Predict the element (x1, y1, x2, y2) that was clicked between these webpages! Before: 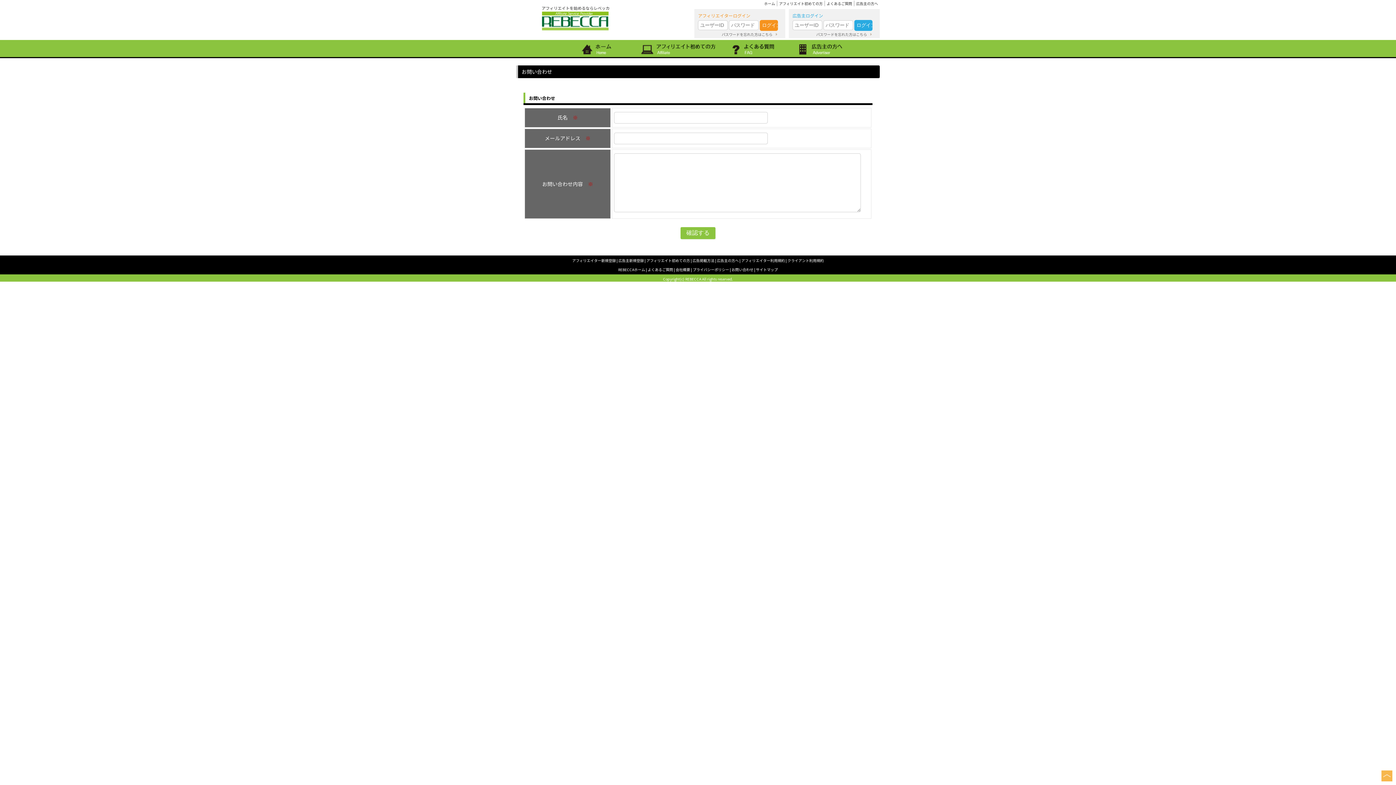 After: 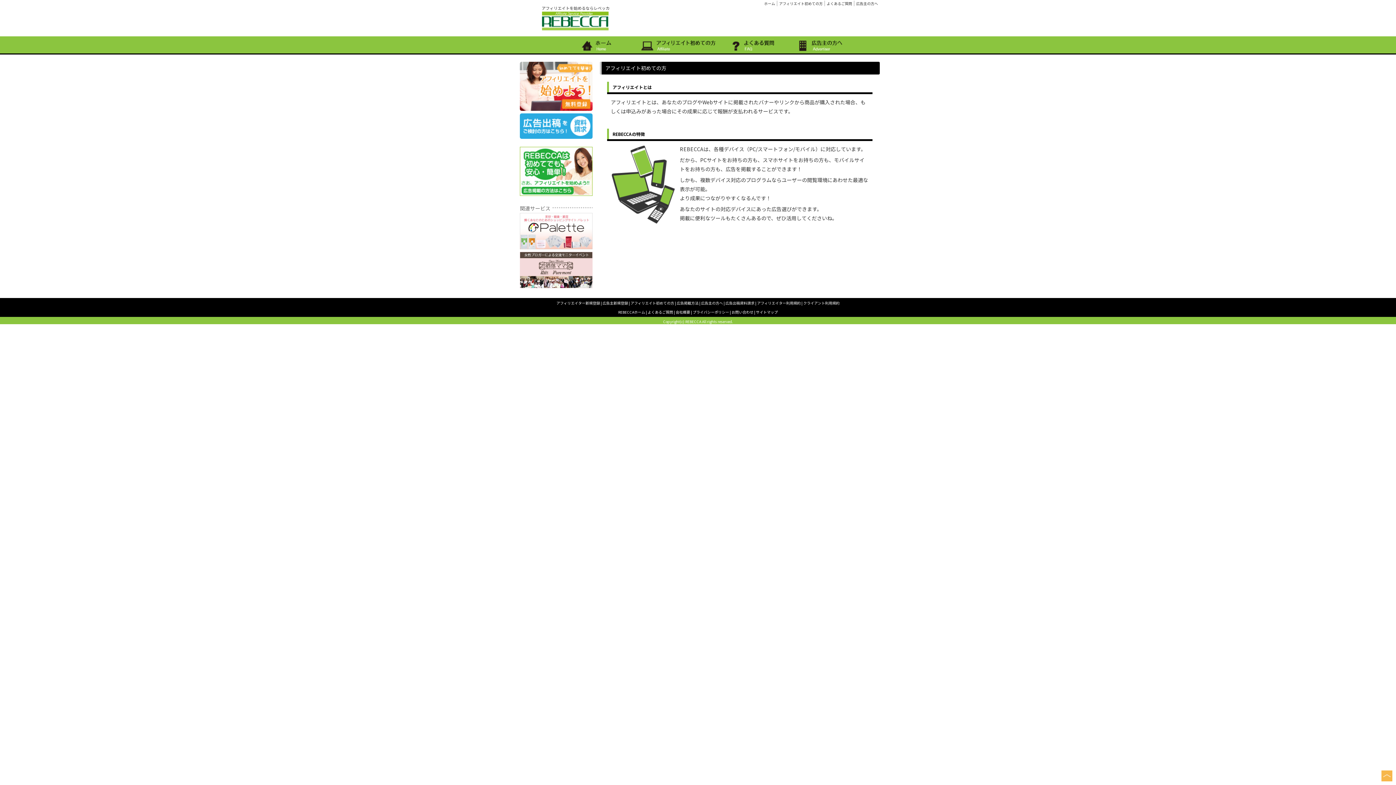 Action: bbox: (636, 40, 727, 58)